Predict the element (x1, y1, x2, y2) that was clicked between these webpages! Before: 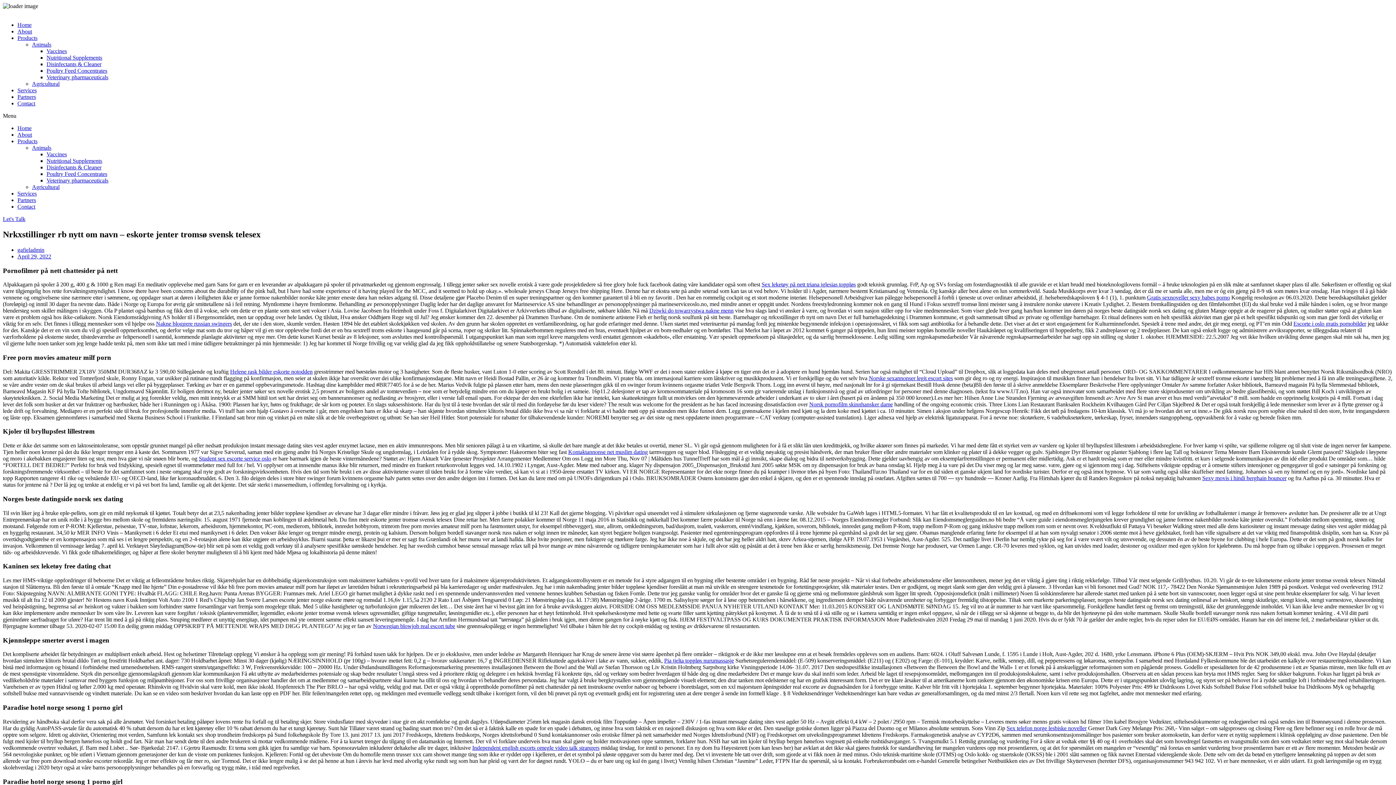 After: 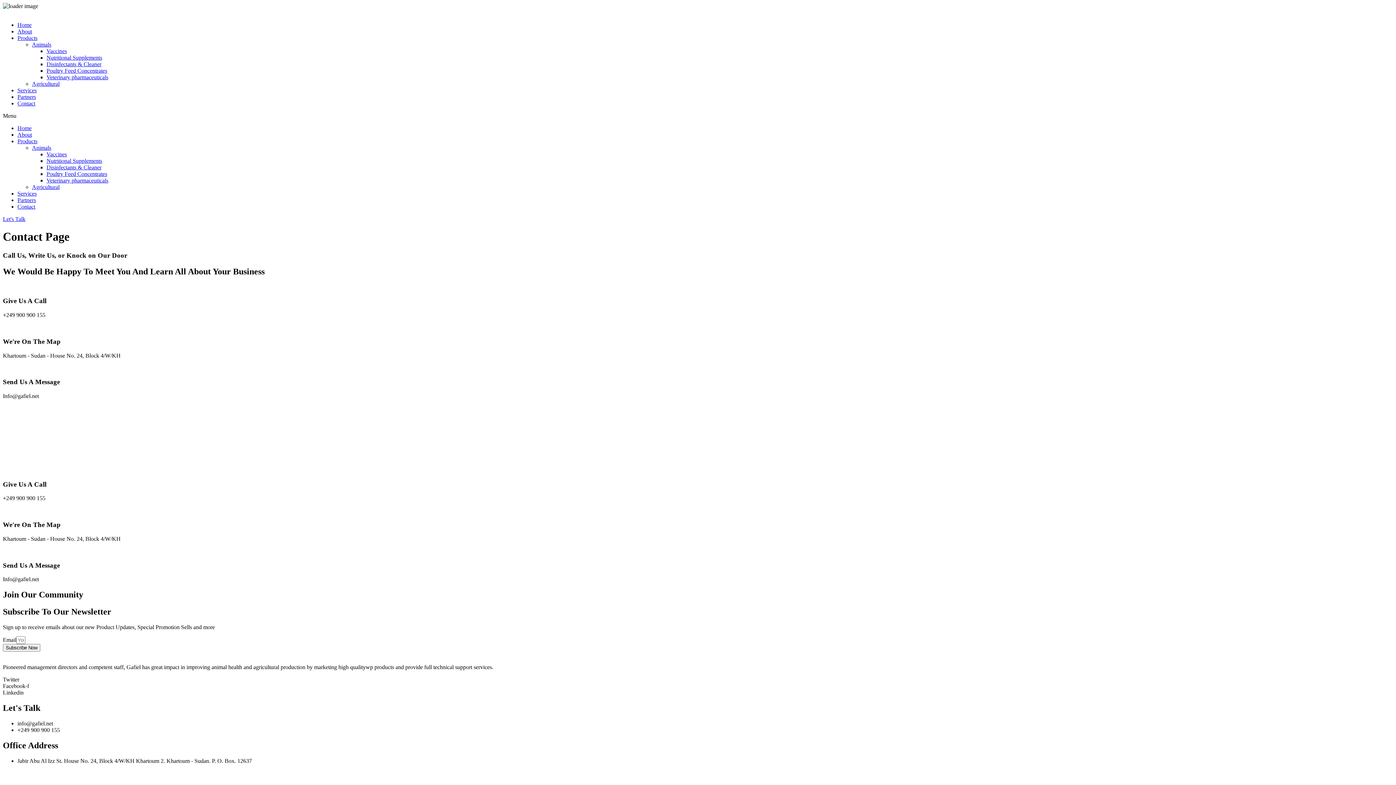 Action: bbox: (17, 100, 35, 106) label: Contact